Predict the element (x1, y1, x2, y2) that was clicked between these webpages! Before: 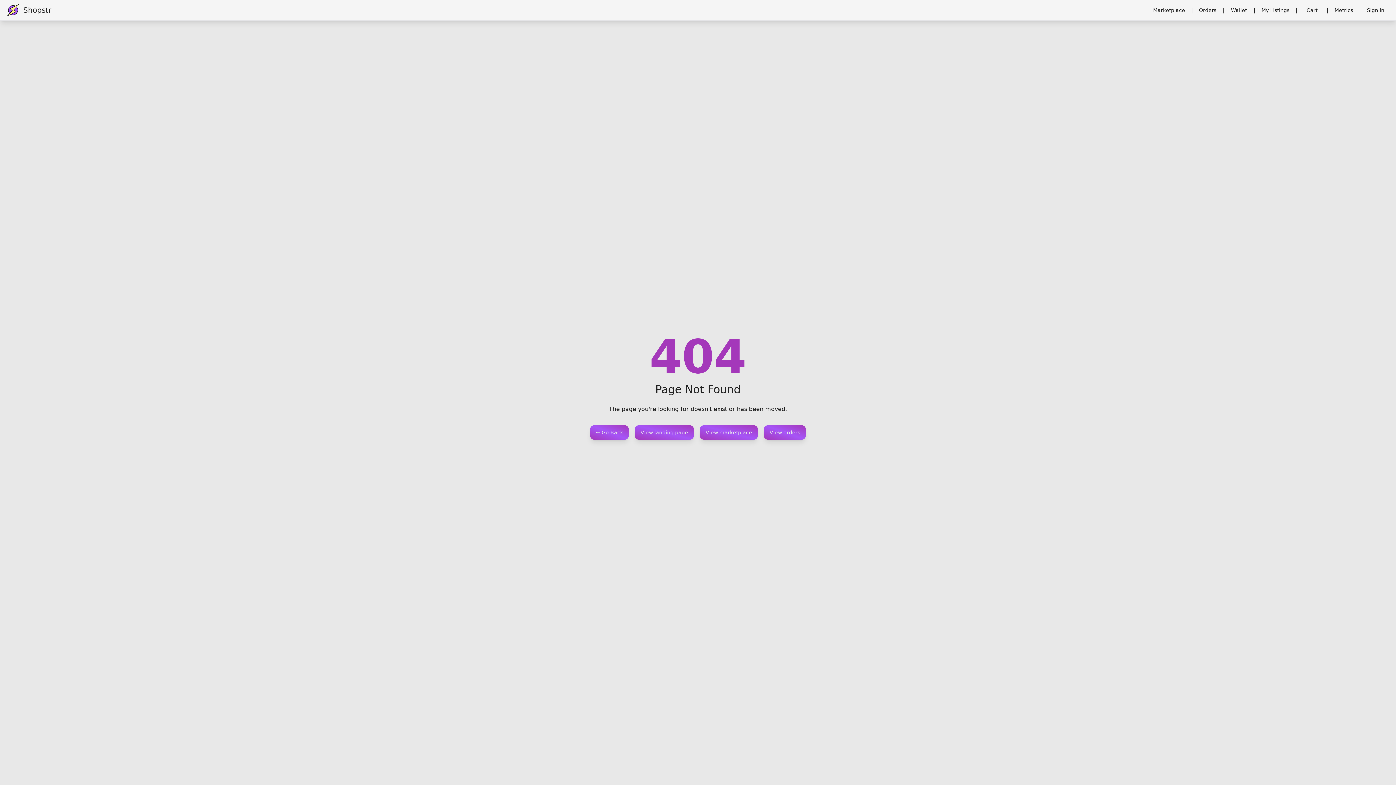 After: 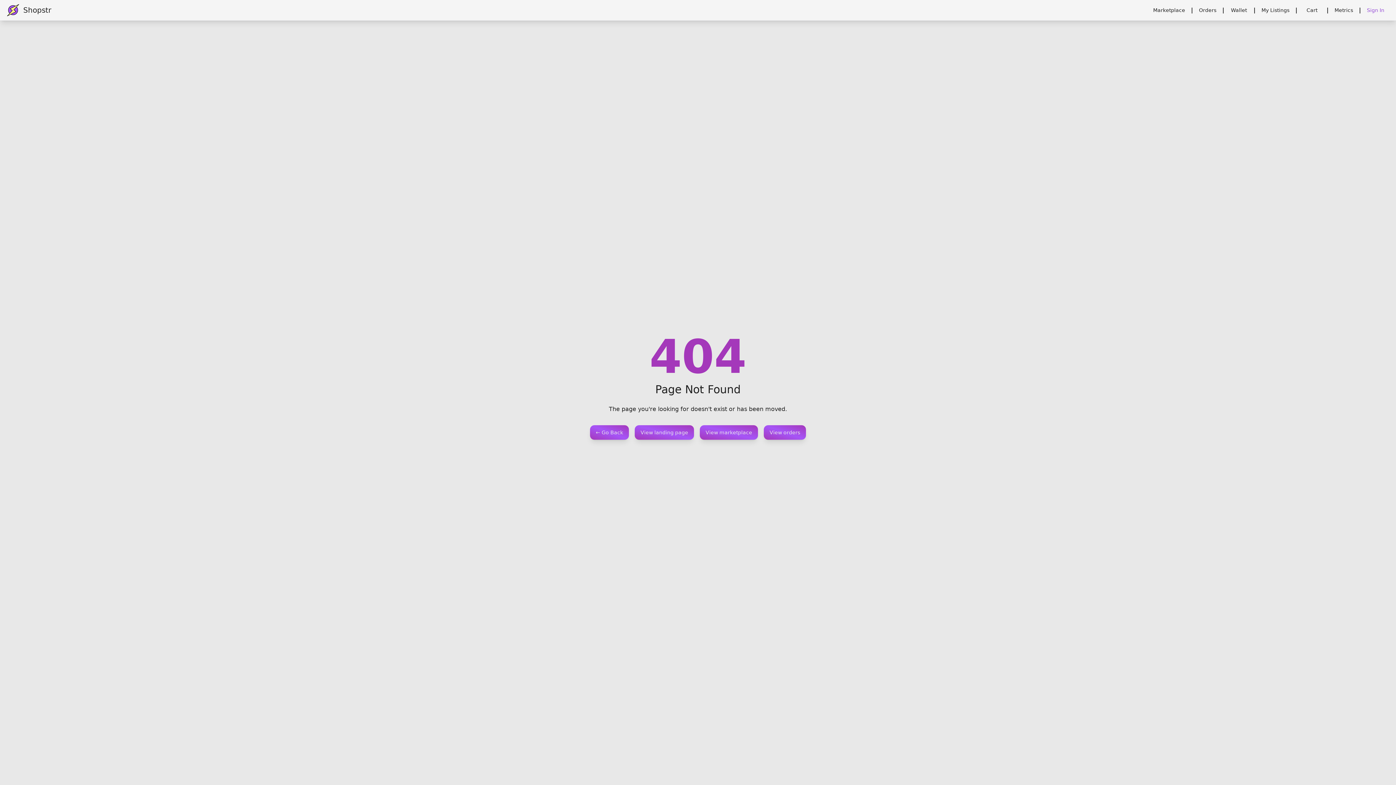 Action: bbox: (1361, 2, 1390, 17) label: Sign In